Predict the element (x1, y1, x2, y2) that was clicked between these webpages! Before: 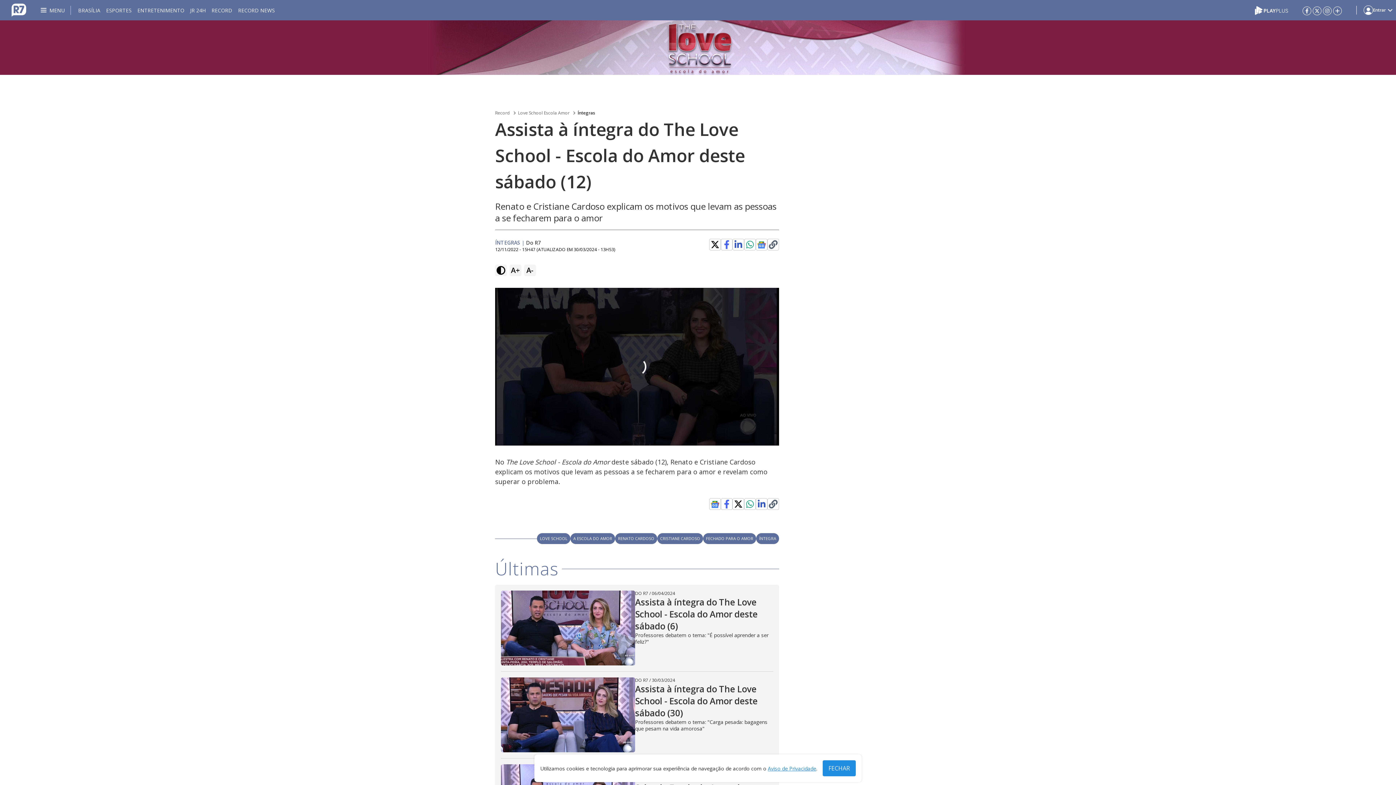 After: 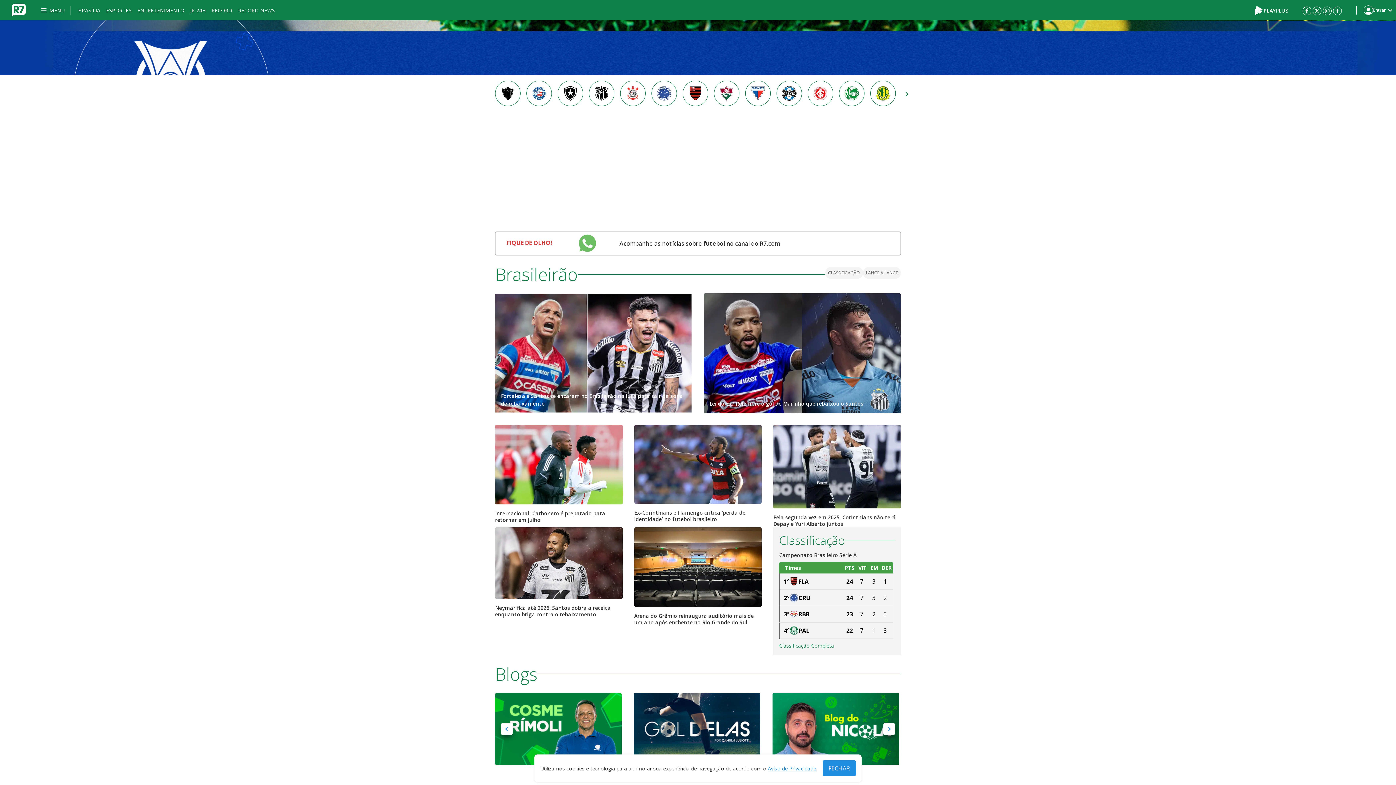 Action: label: Brasileirão 2025 bbox: (501, 638, 539, 645)